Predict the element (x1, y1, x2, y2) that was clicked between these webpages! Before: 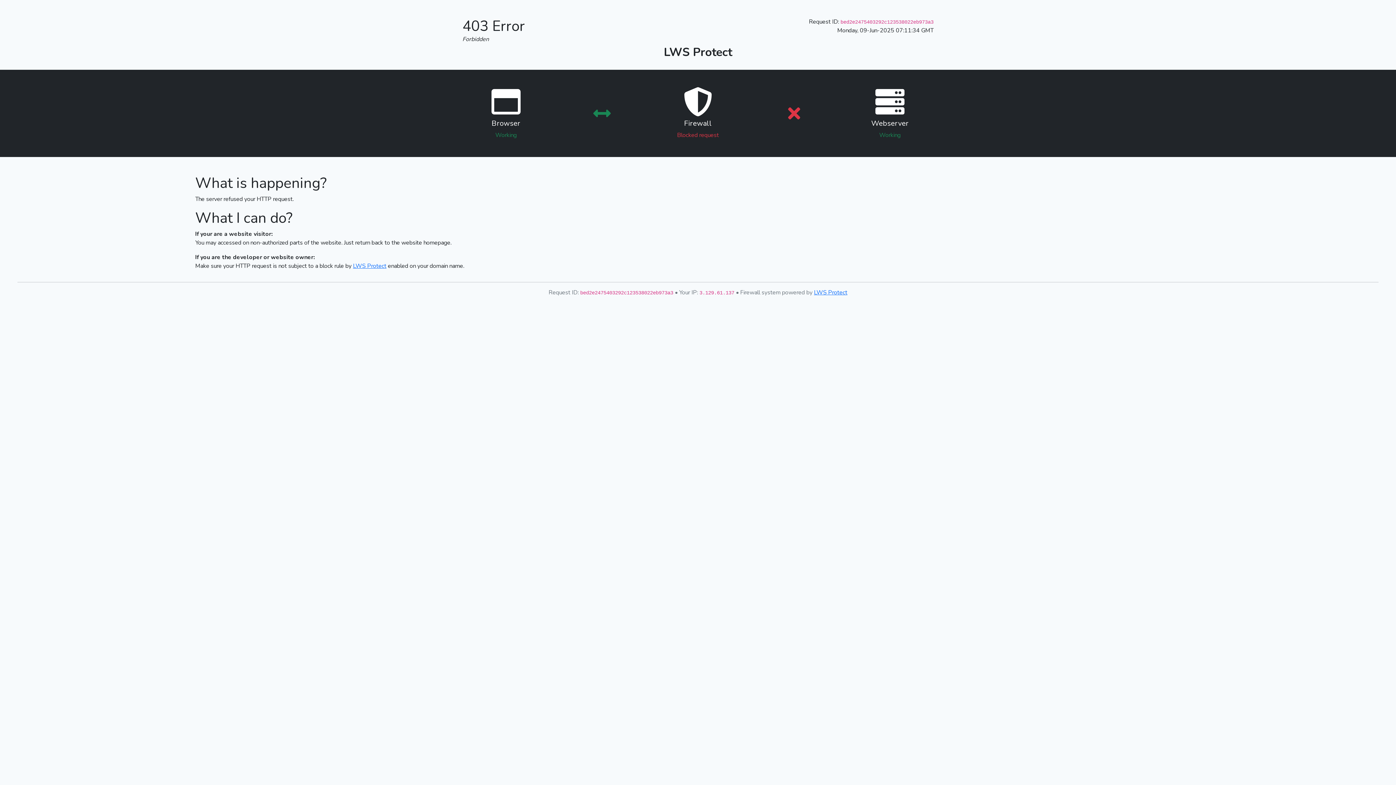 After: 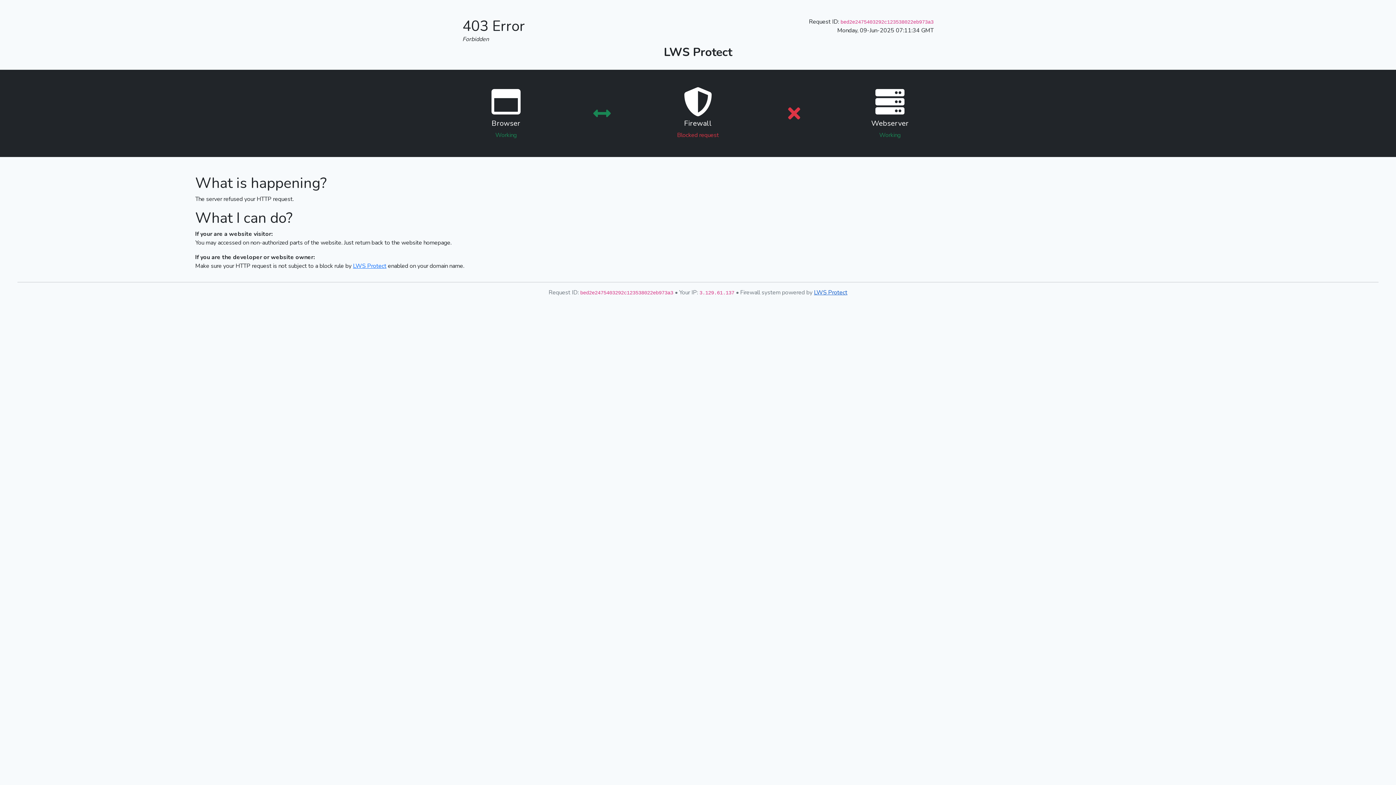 Action: label: LWS Protect bbox: (814, 288, 847, 296)